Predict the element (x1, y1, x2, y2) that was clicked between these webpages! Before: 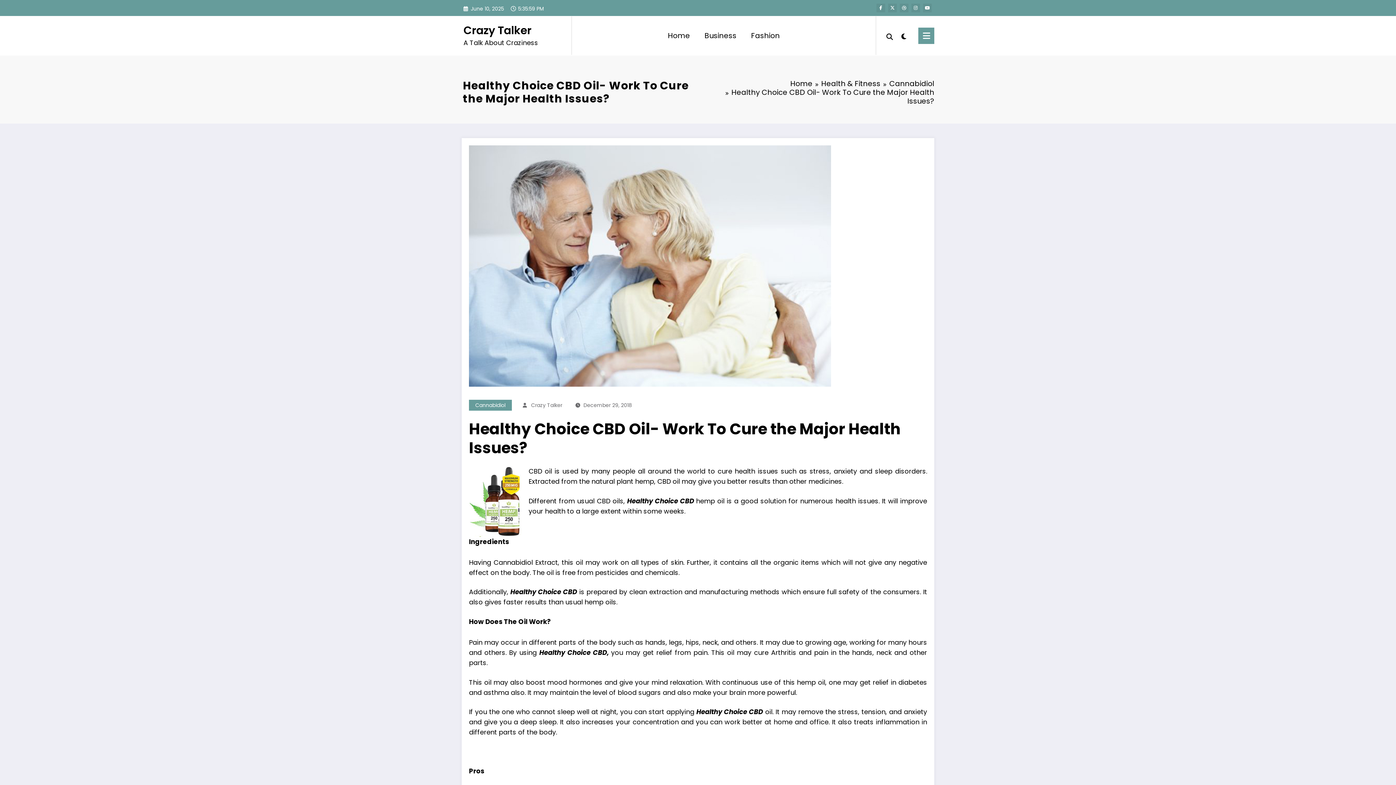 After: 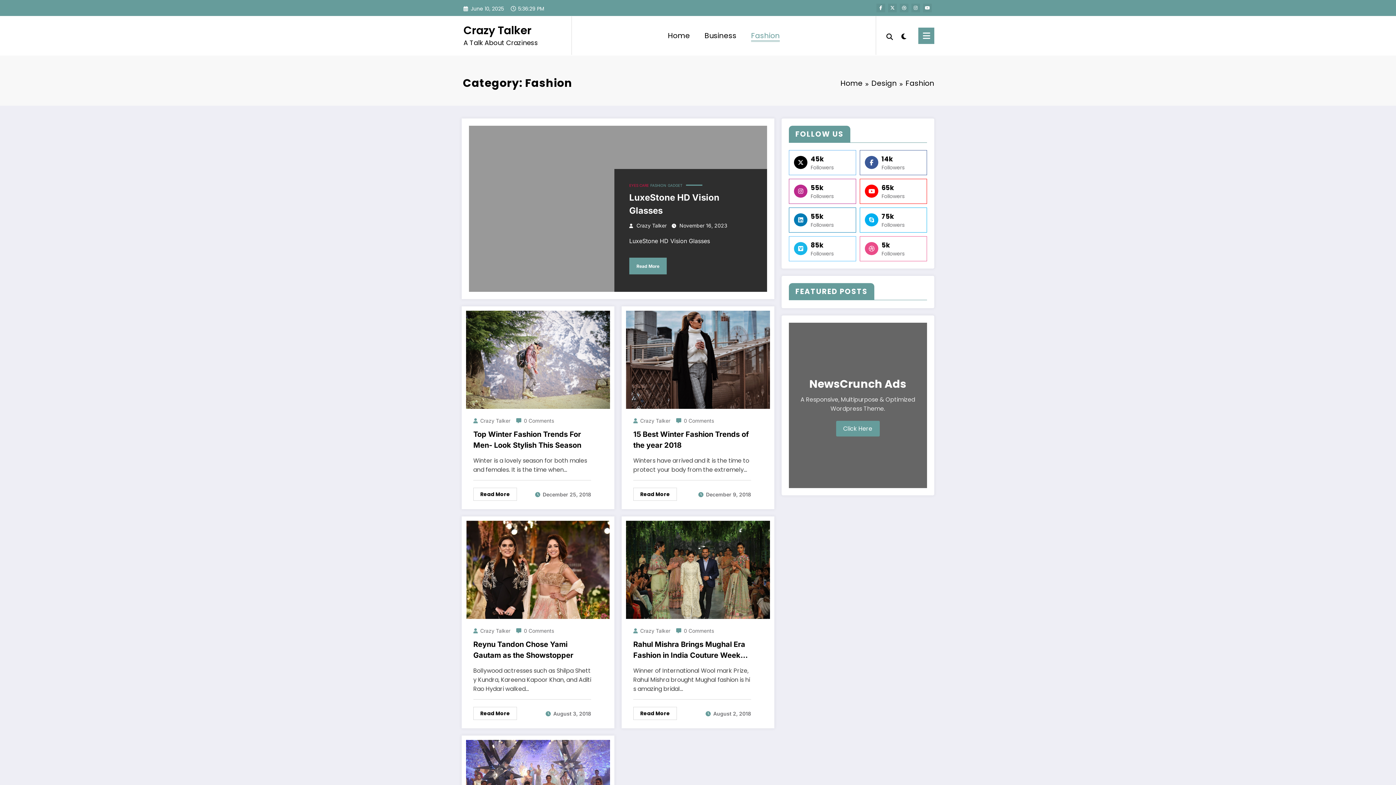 Action: bbox: (743, 23, 787, 47) label: Fashion